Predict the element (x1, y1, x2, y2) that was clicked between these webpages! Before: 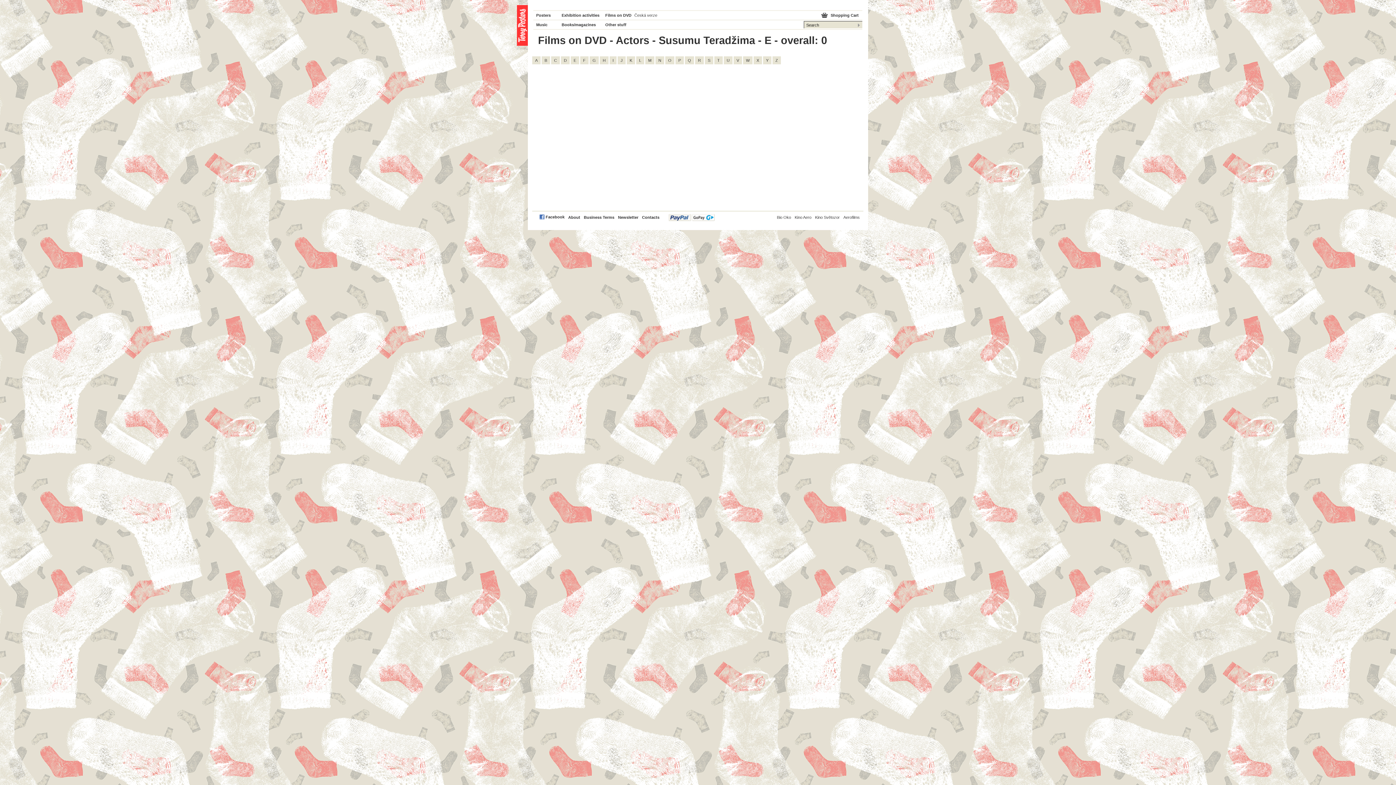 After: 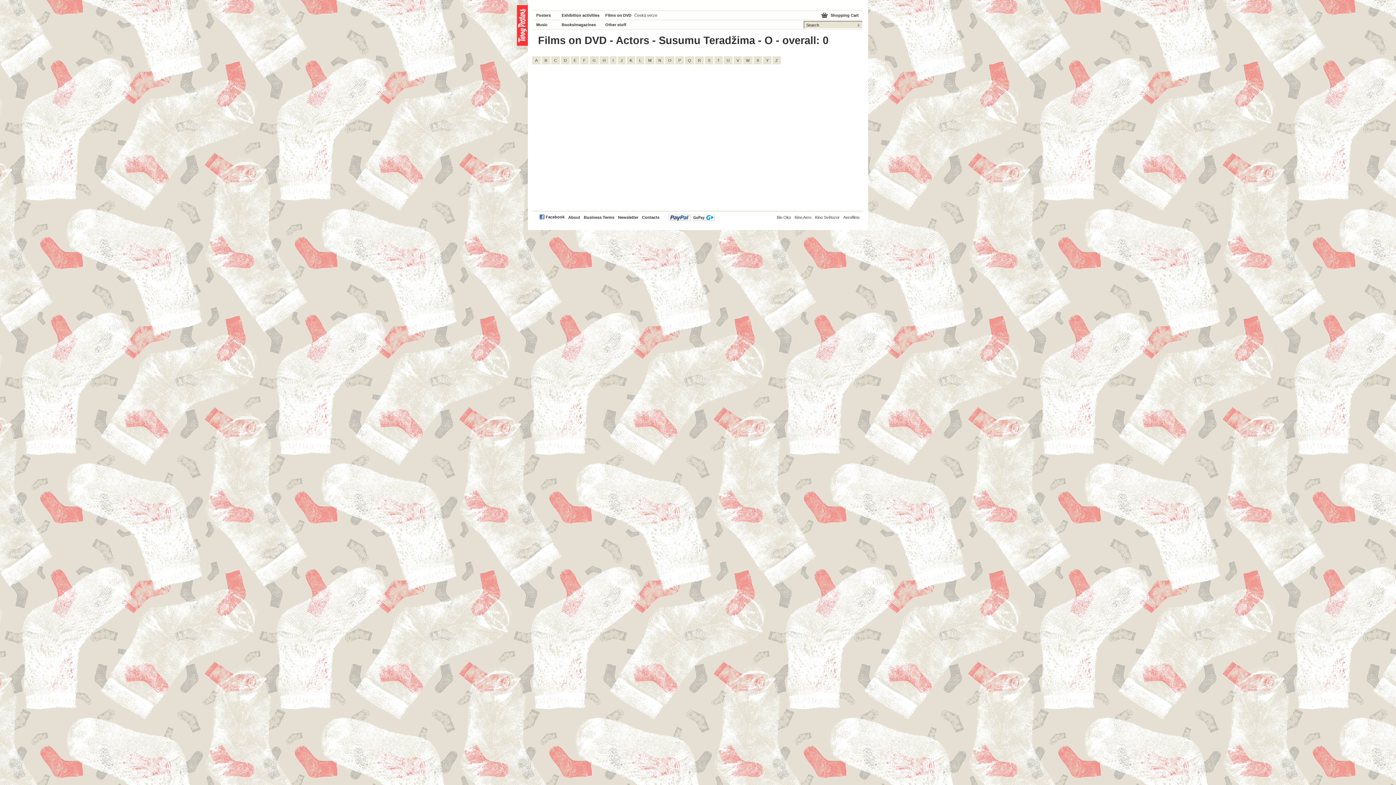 Action: label: O bbox: (665, 56, 674, 64)